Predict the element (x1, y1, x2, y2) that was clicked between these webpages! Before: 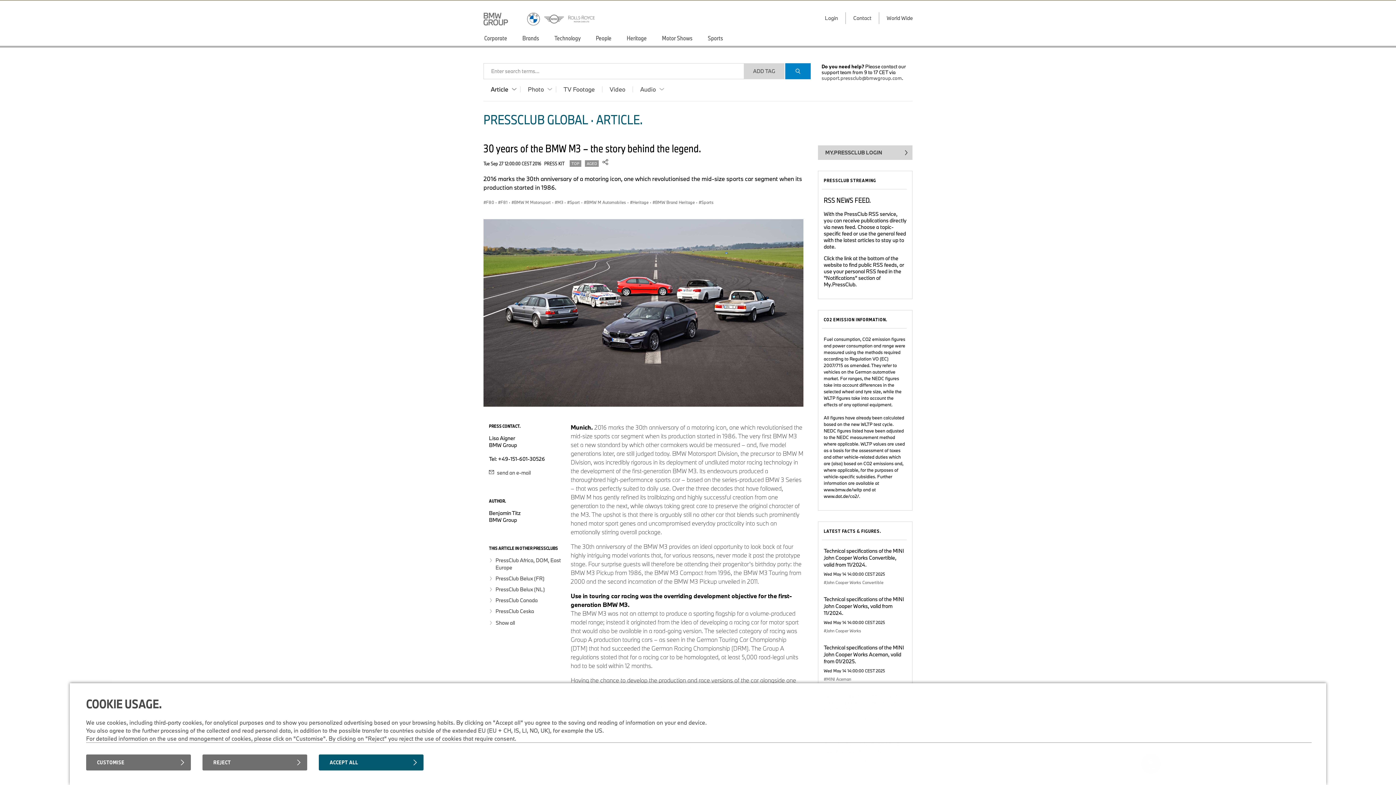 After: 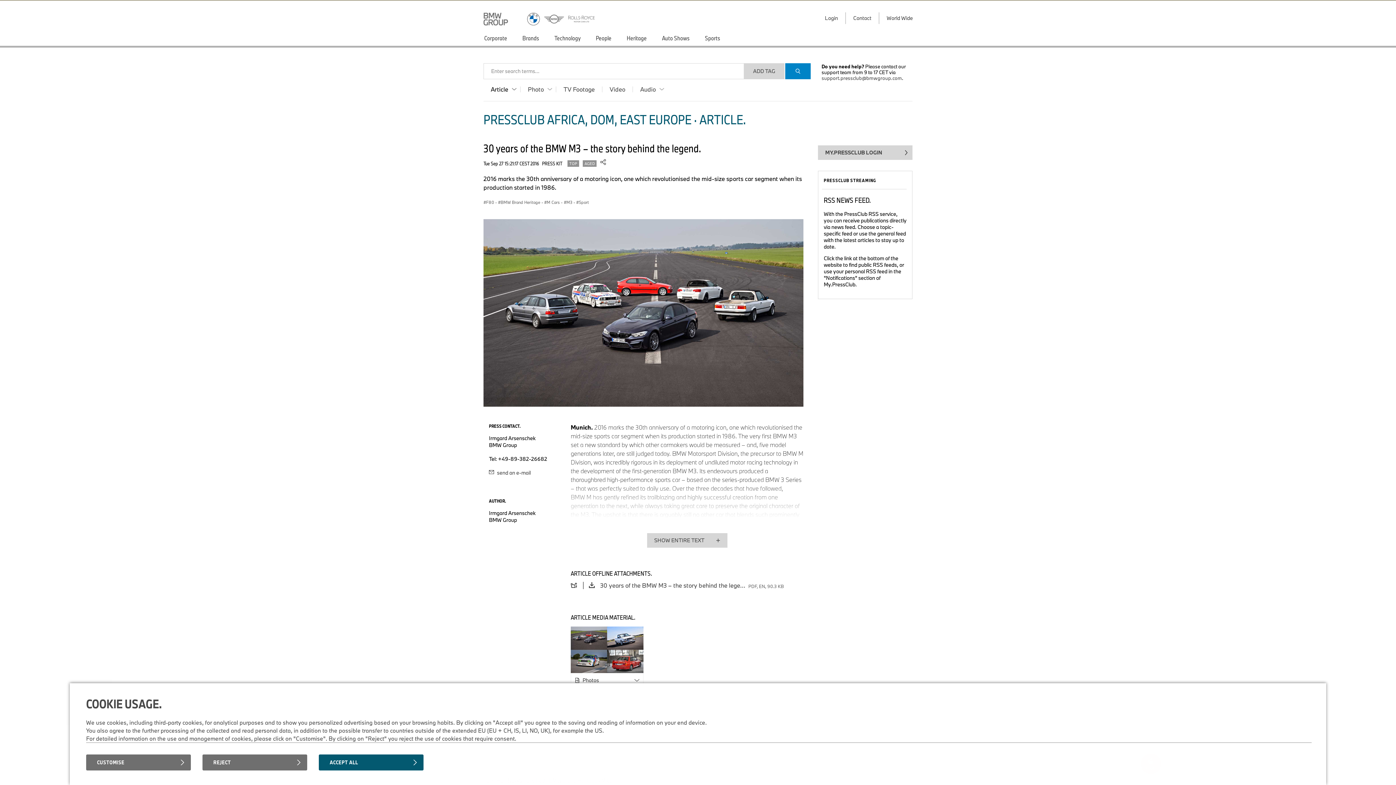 Action: bbox: (492, 557, 563, 571) label: PressClub Africa, DOM, East Europe